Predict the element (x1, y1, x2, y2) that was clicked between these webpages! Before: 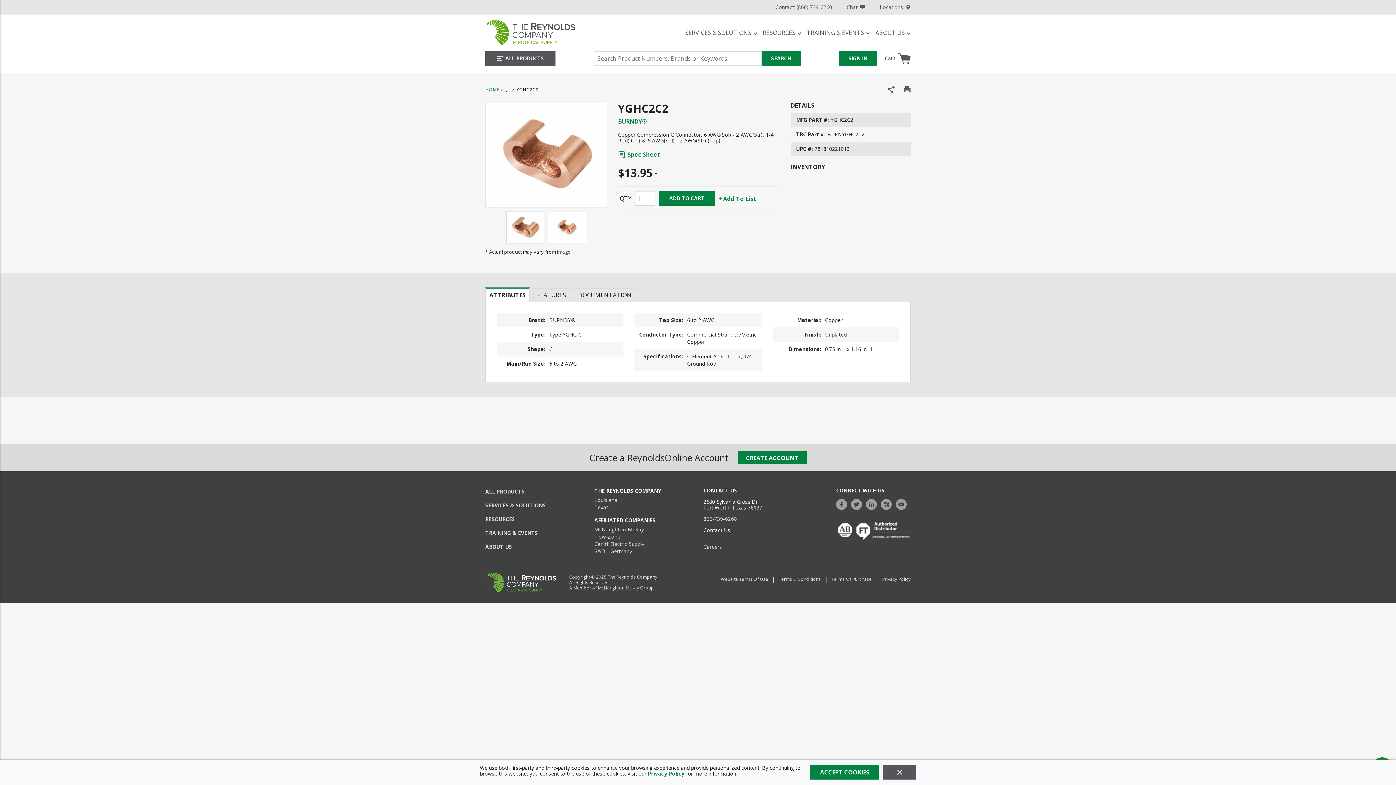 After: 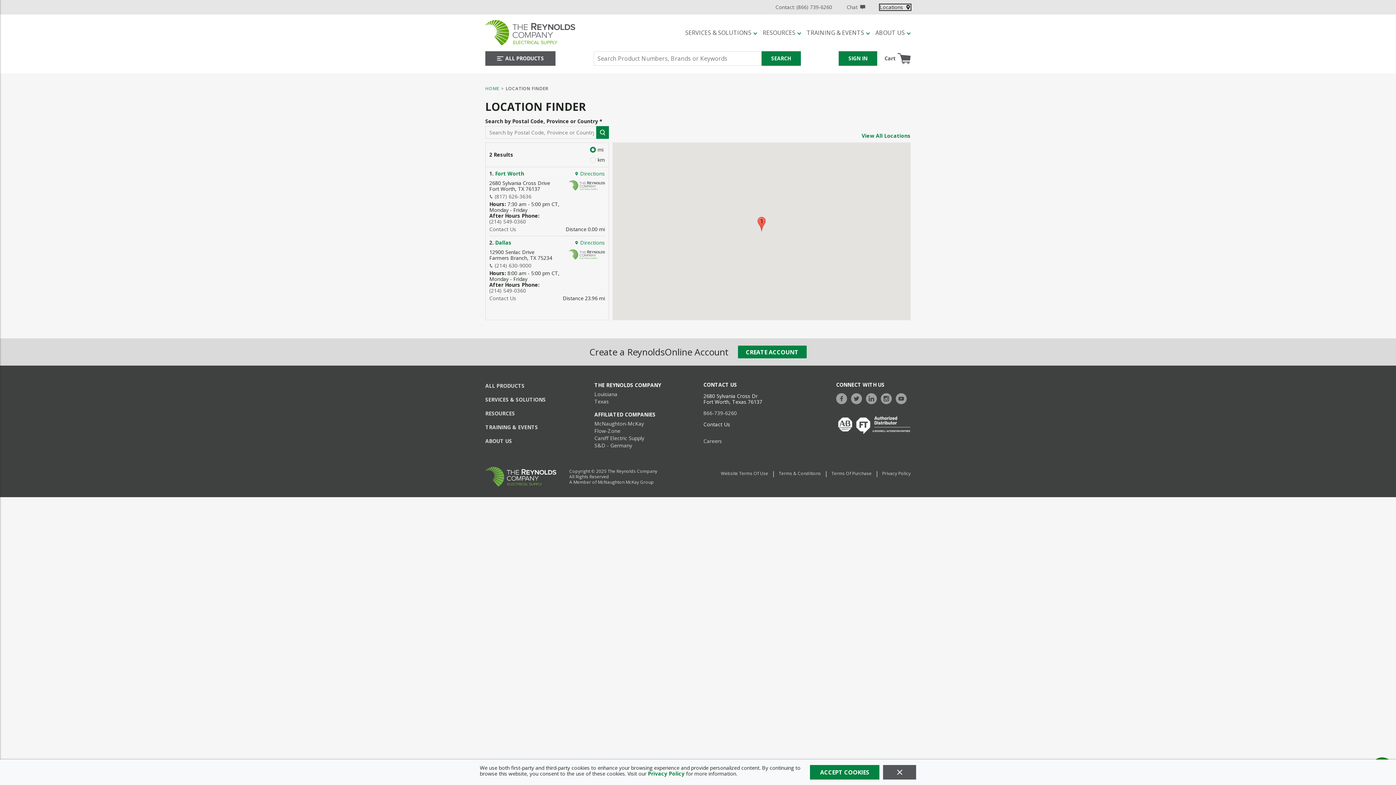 Action: label: Locations bbox: (880, 4, 910, 10)